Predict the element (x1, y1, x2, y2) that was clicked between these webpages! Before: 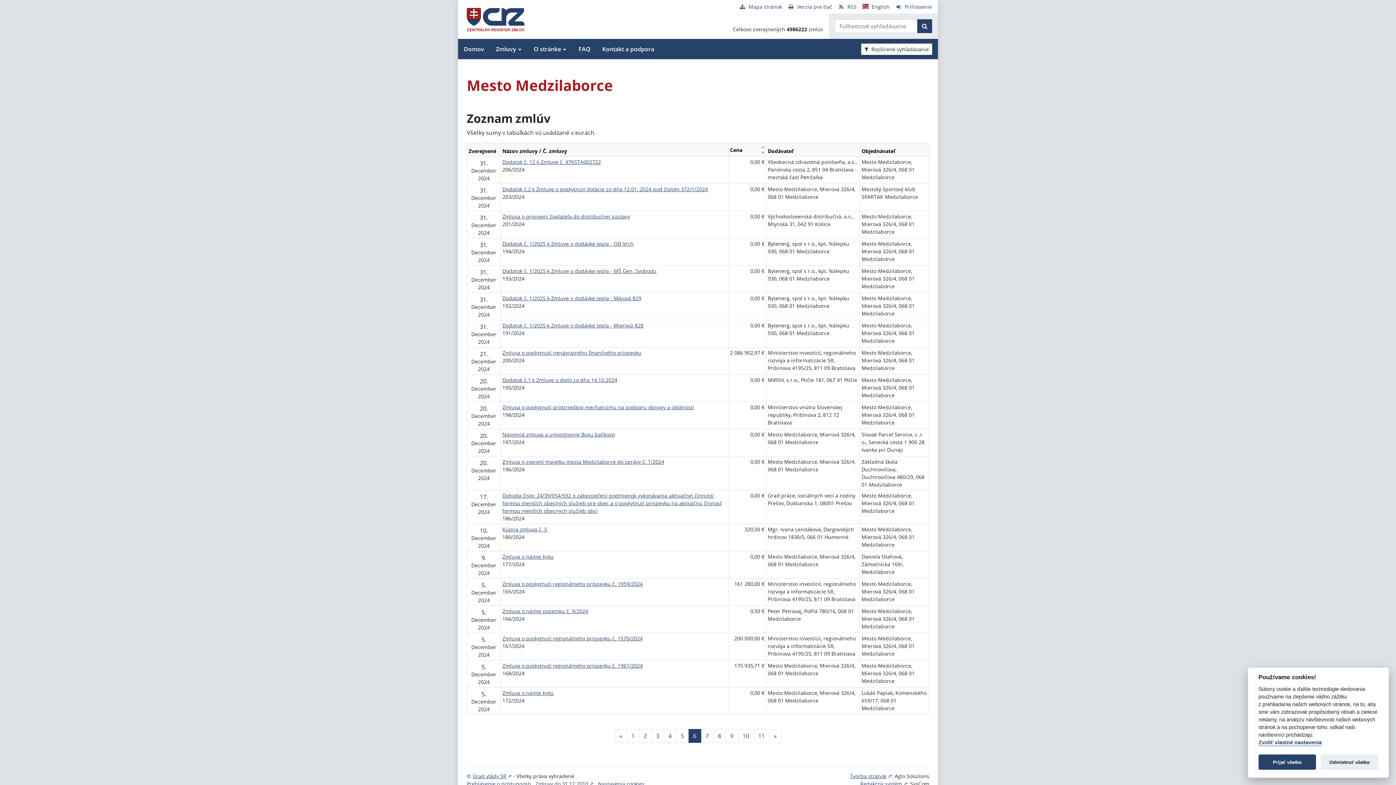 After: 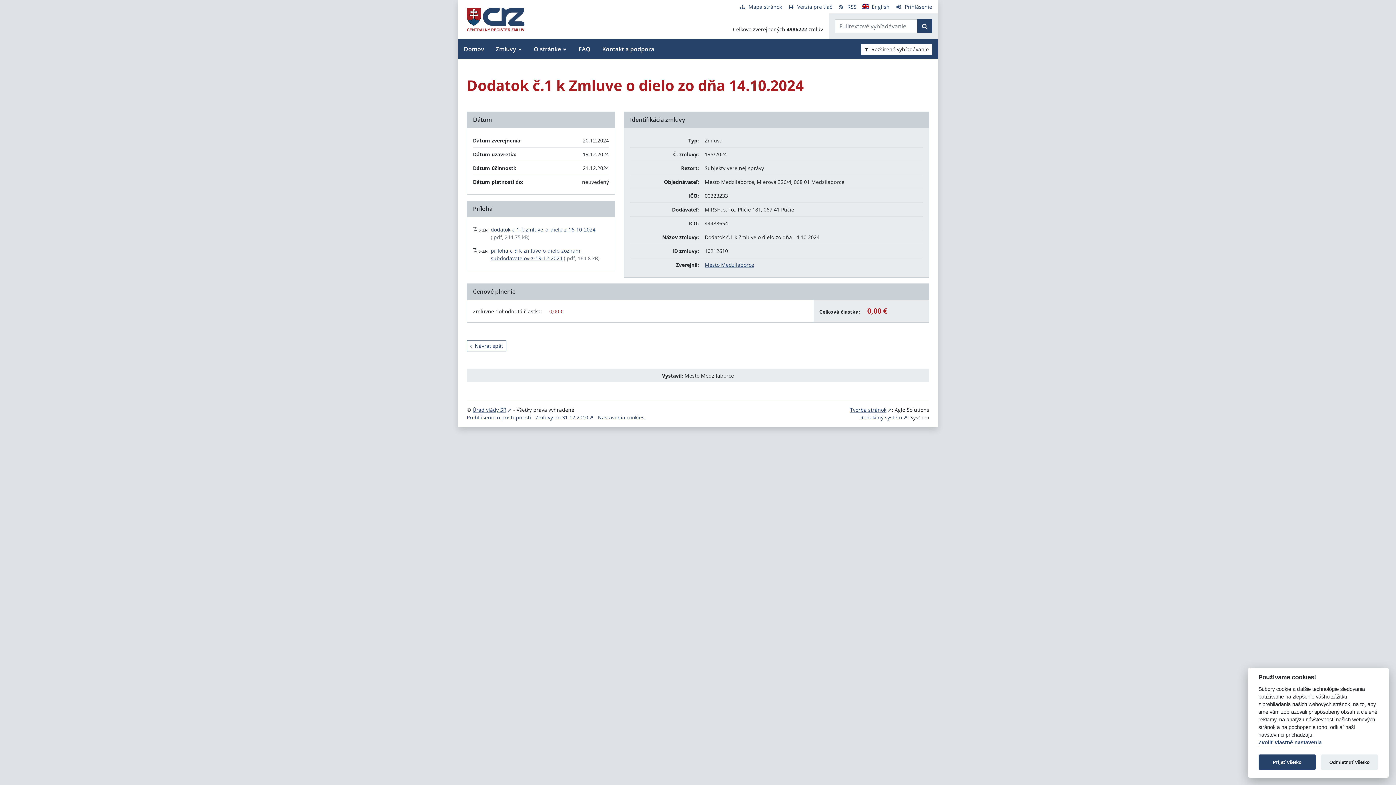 Action: label: Dodatok č.1 k Zmluve o dielo zo dňa 14.10.2024 bbox: (502, 376, 617, 383)